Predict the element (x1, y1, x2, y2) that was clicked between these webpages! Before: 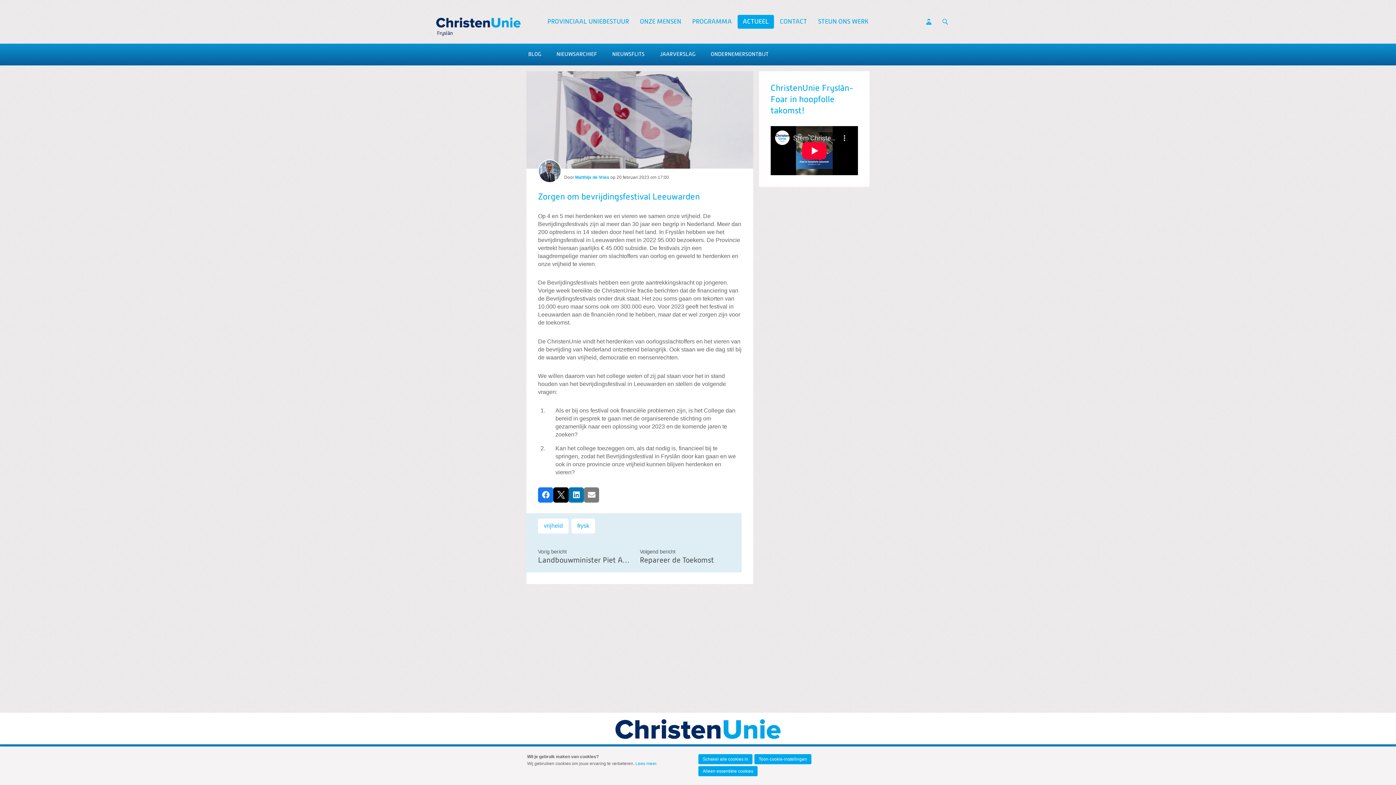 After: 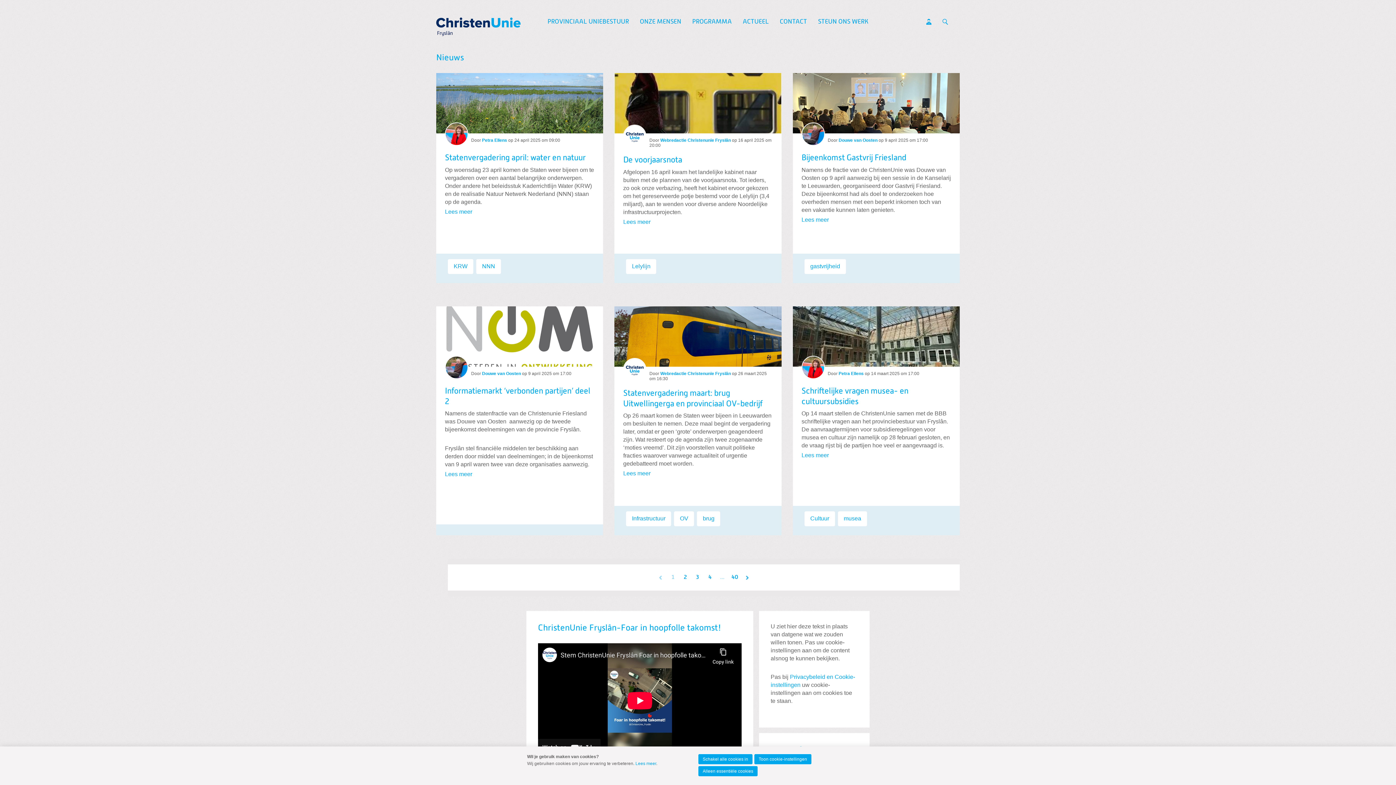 Action: bbox: (526, 719, 869, 739)